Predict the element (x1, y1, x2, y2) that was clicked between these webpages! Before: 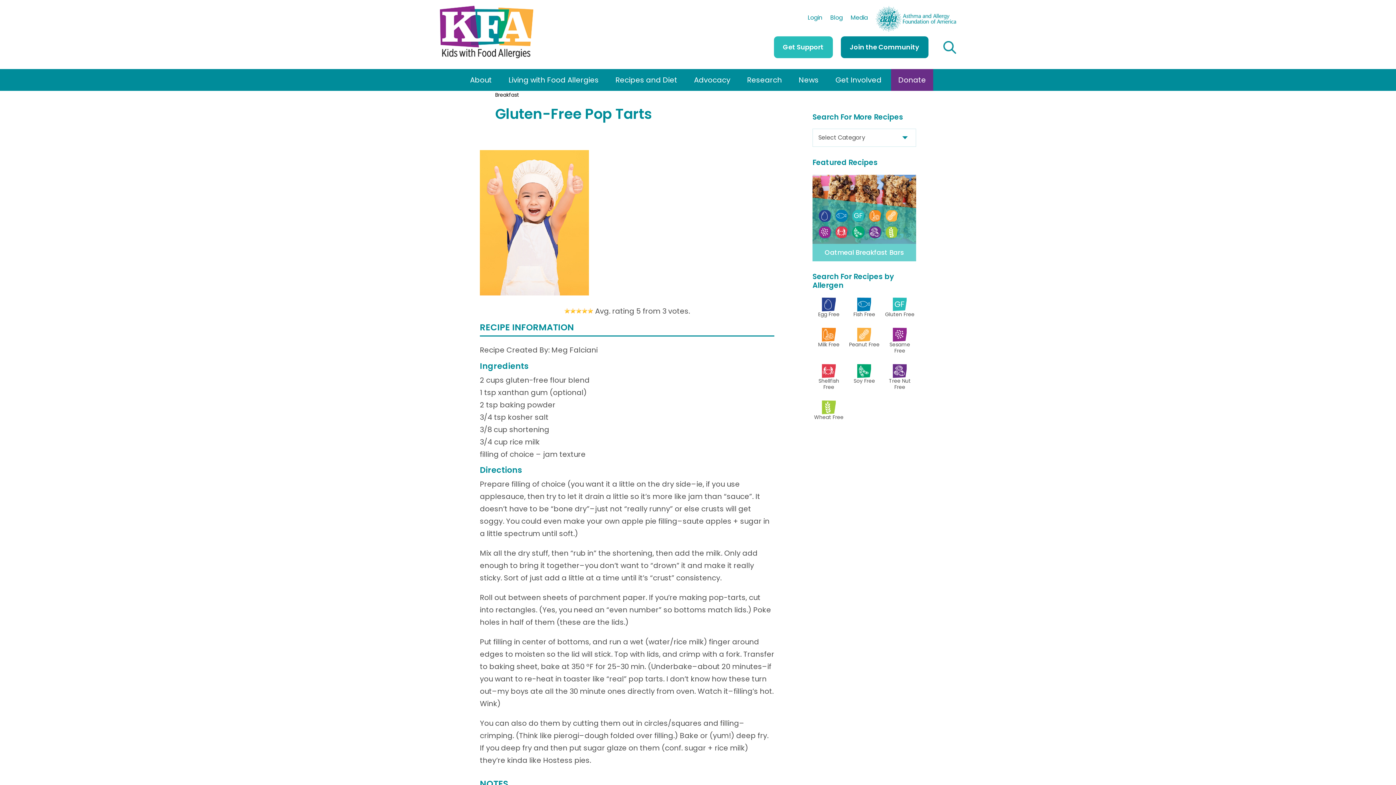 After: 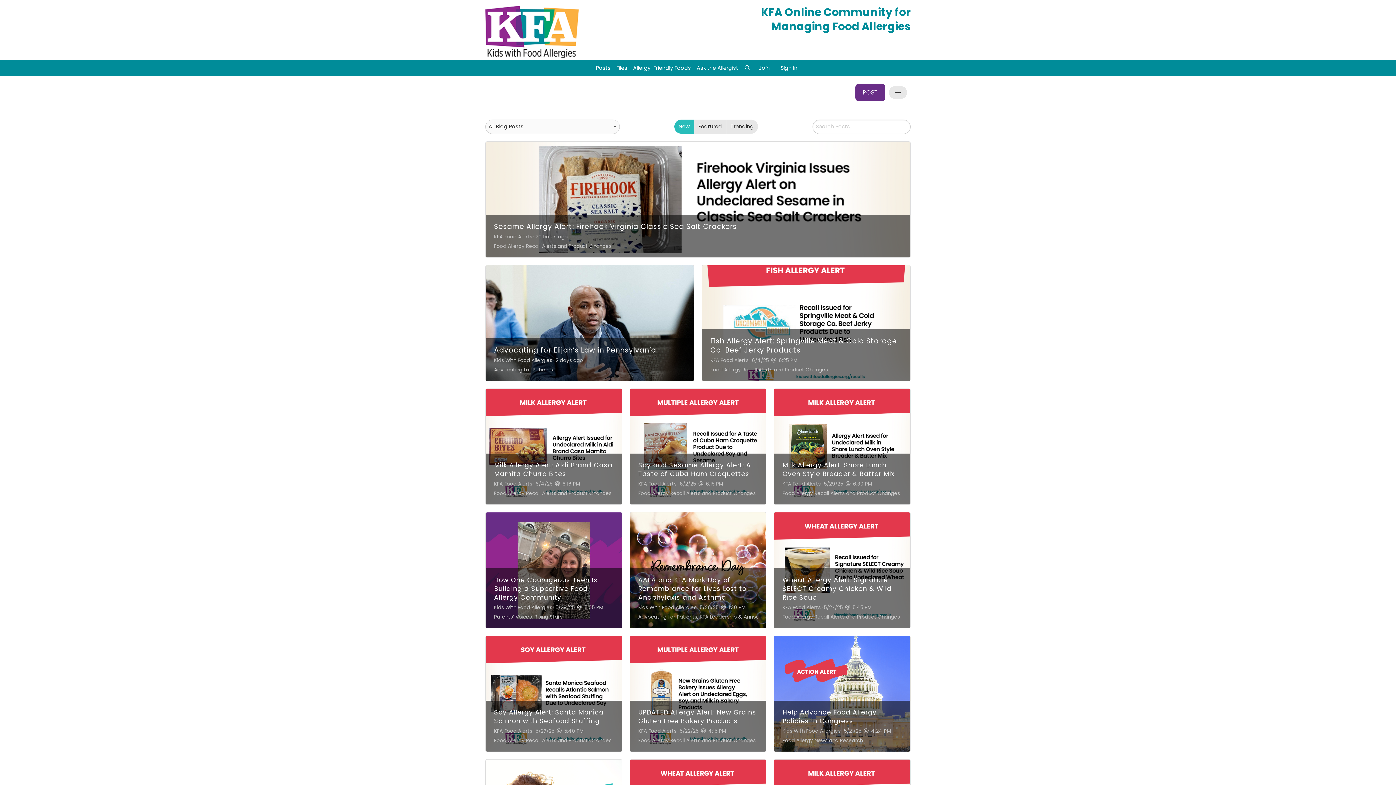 Action: label: Blog bbox: (830, 15, 842, 31)